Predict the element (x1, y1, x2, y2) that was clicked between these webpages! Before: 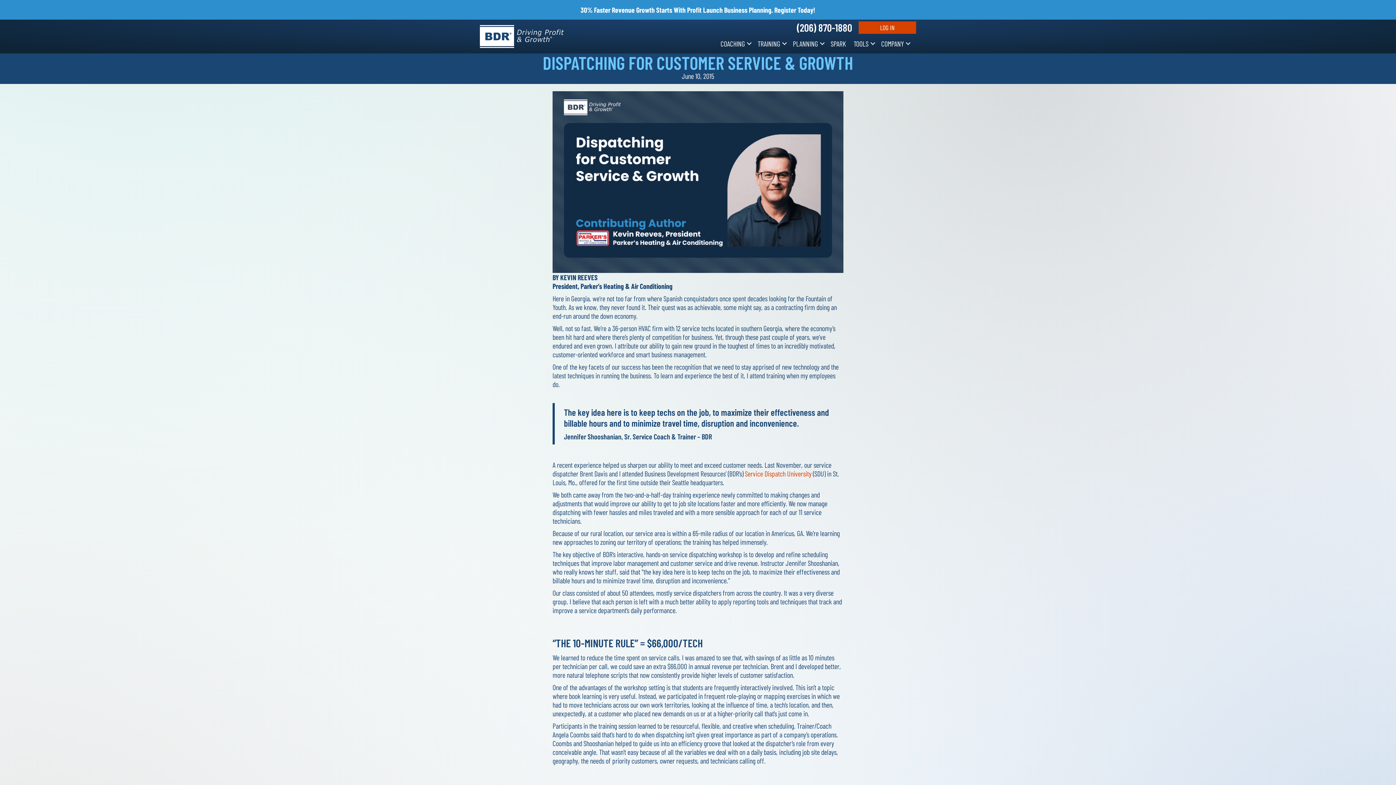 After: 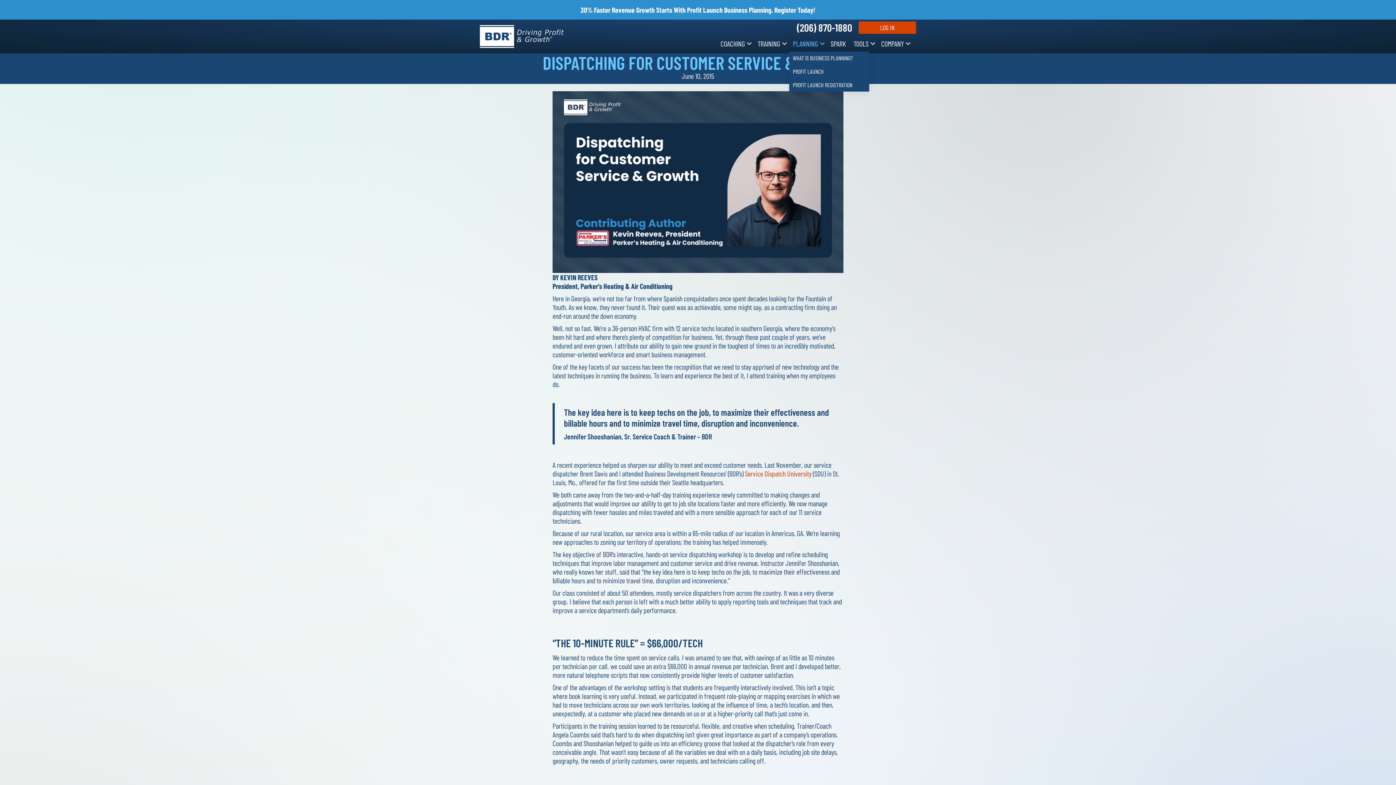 Action: bbox: (789, 35, 826, 51) label: PLANNING